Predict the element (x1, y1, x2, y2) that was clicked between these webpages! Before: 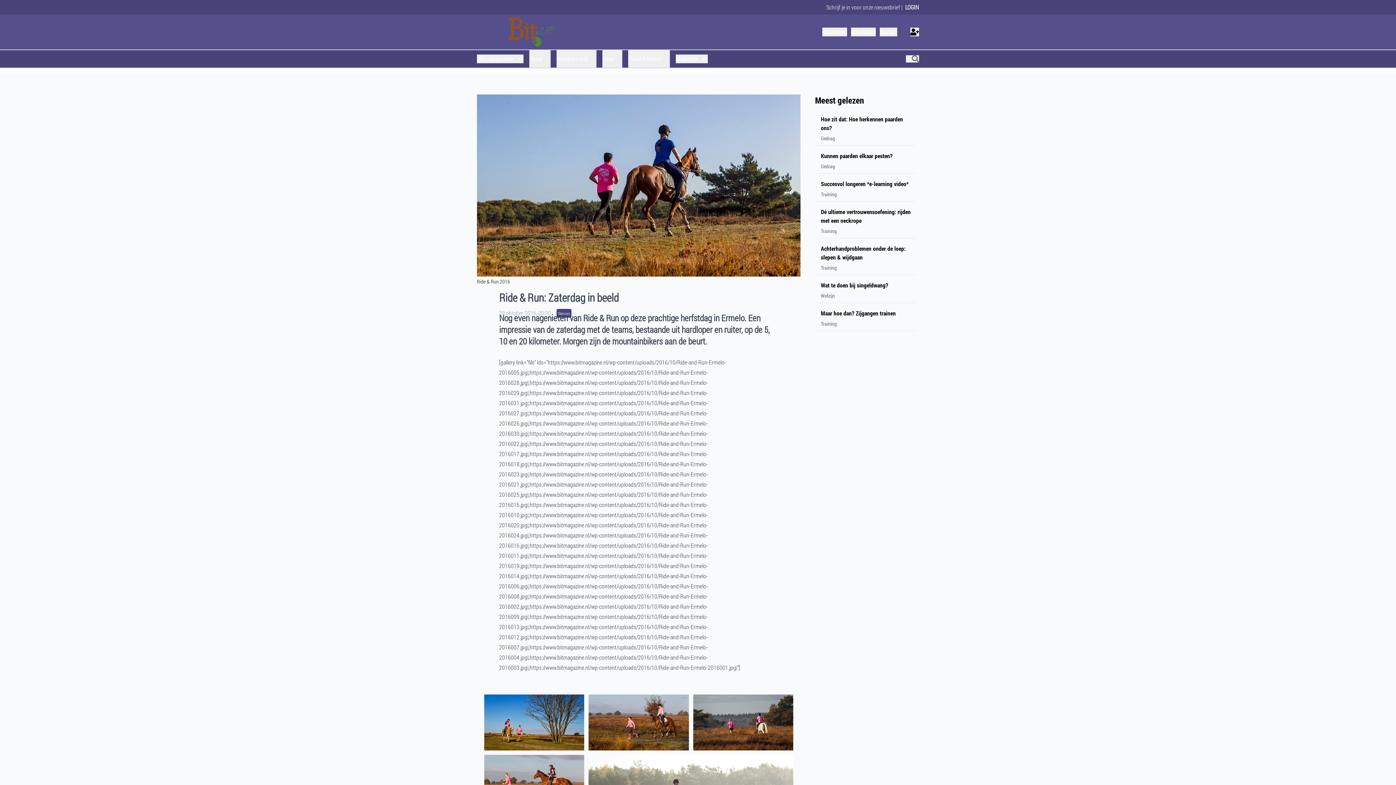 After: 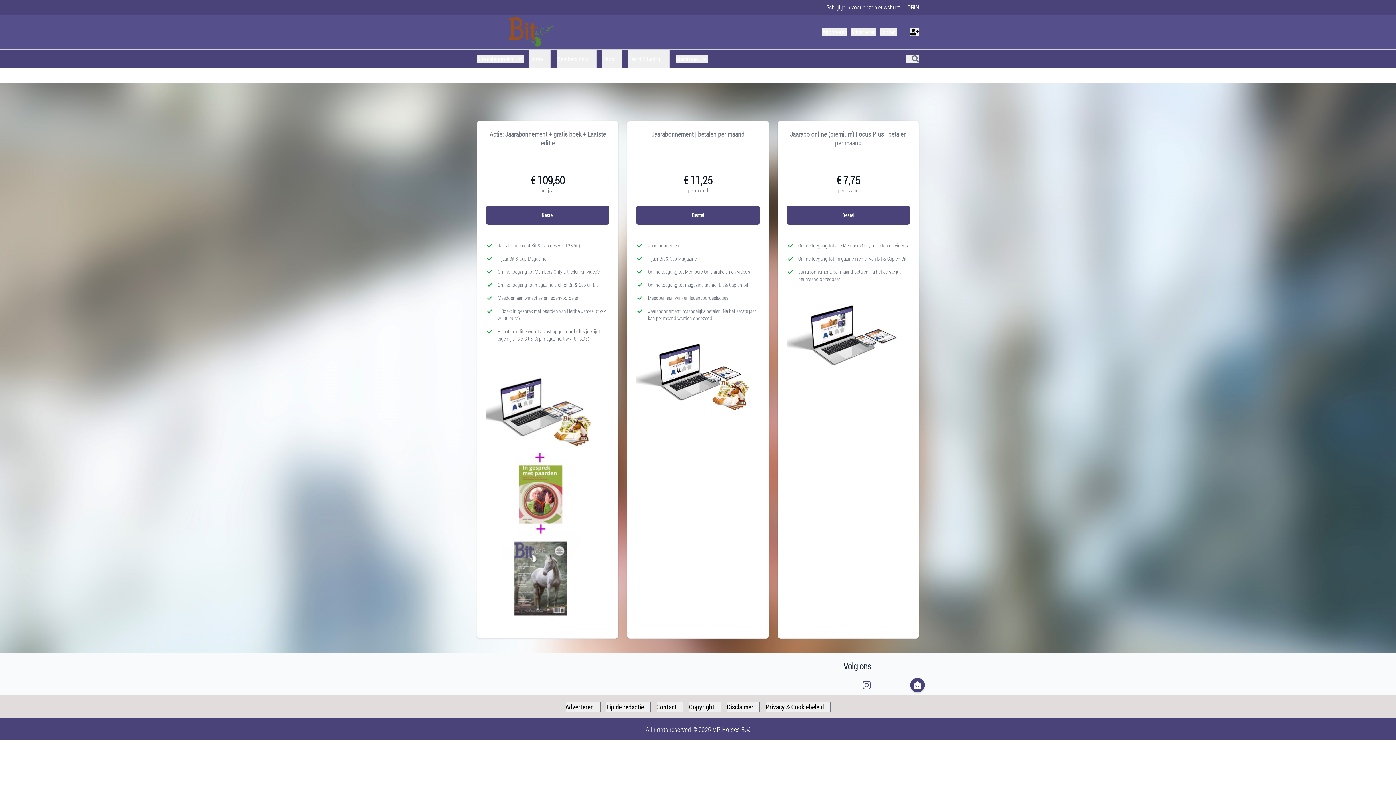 Action: label: Abonneren
  bbox: (822, 28, 851, 35)